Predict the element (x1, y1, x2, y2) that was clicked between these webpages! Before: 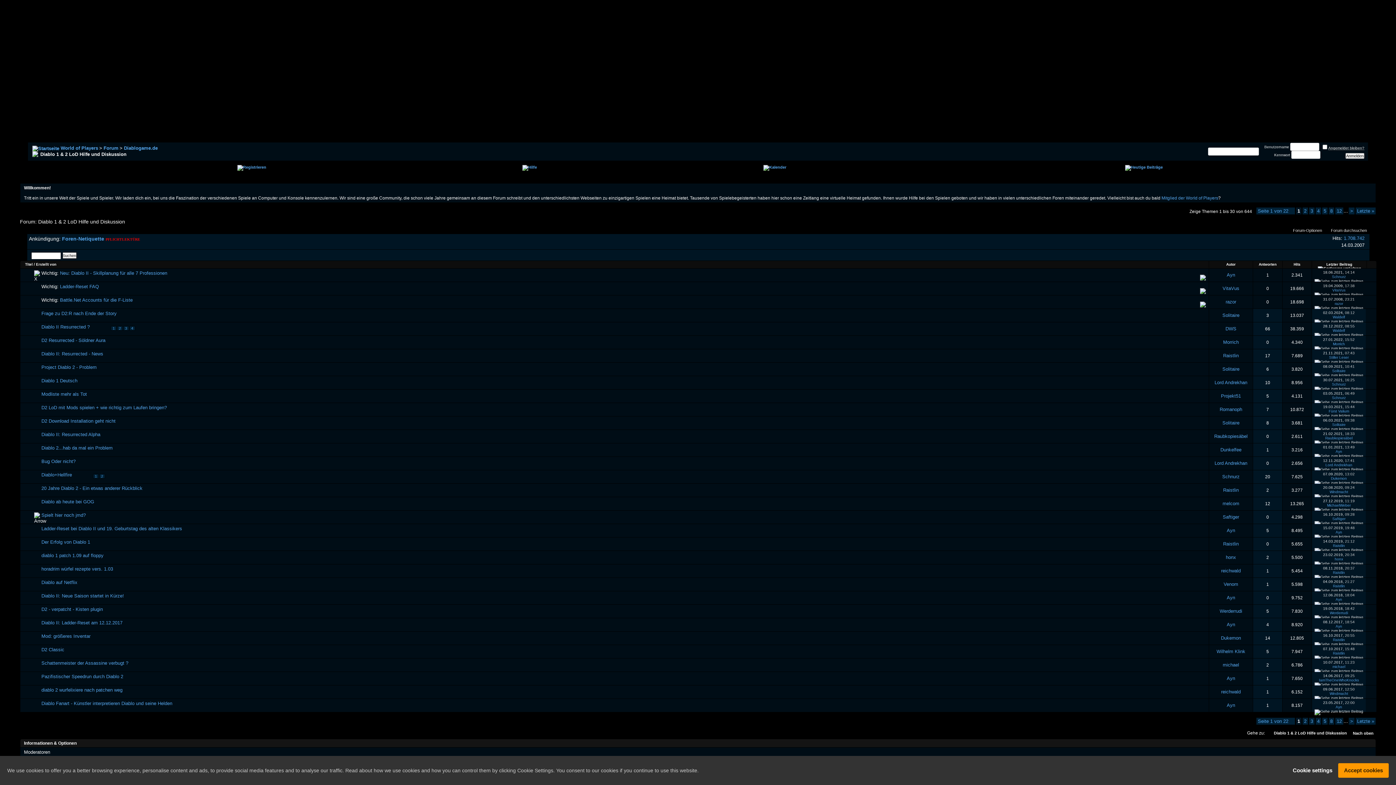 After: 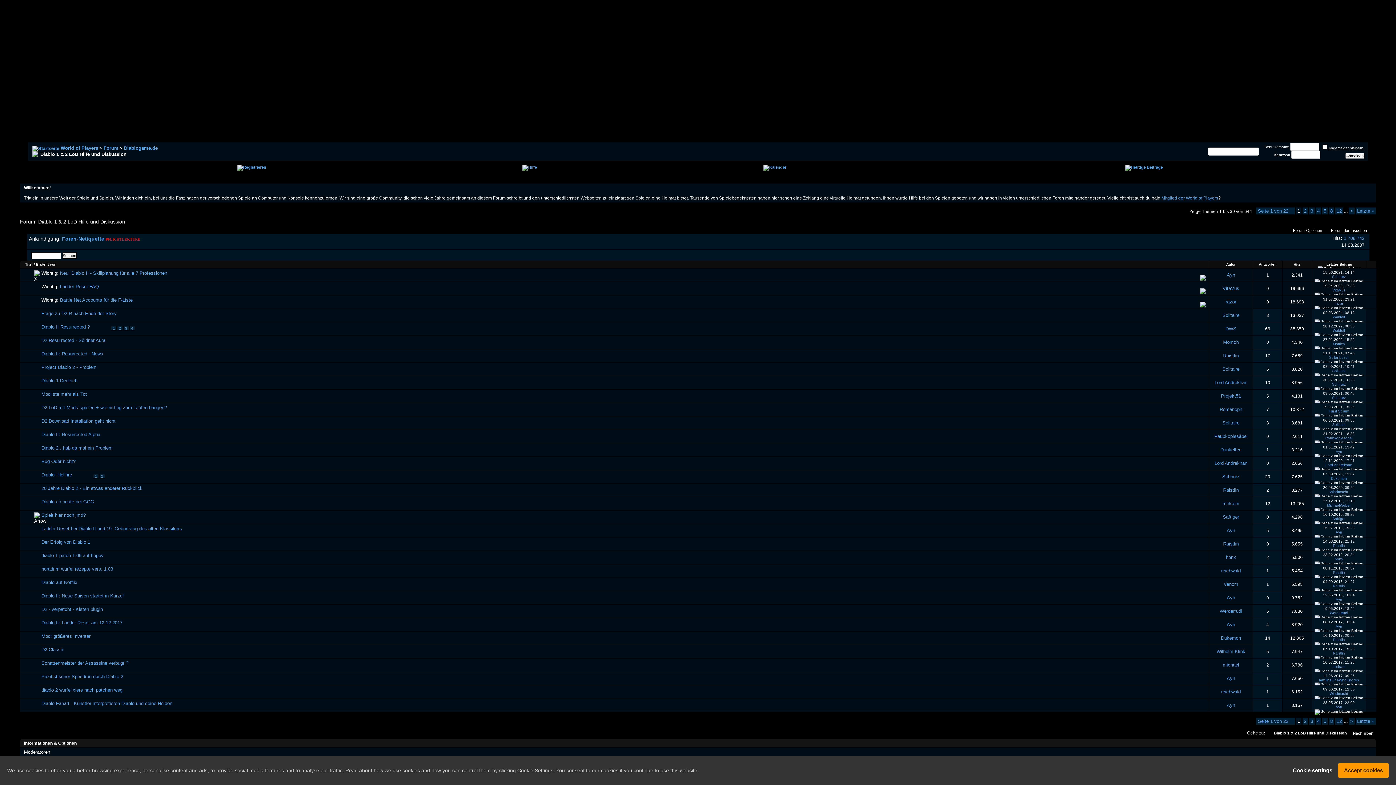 Action: bbox: (20, 335, 34, 349)